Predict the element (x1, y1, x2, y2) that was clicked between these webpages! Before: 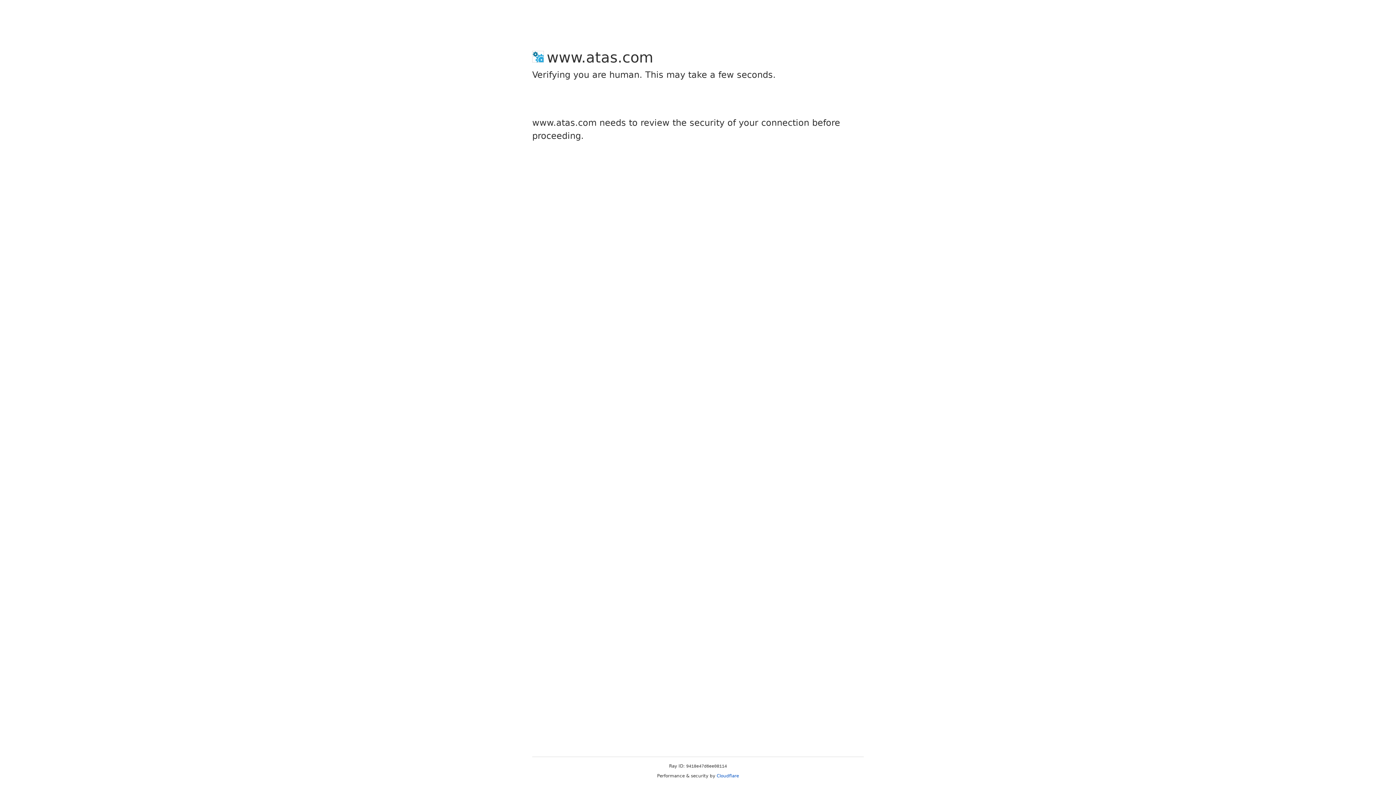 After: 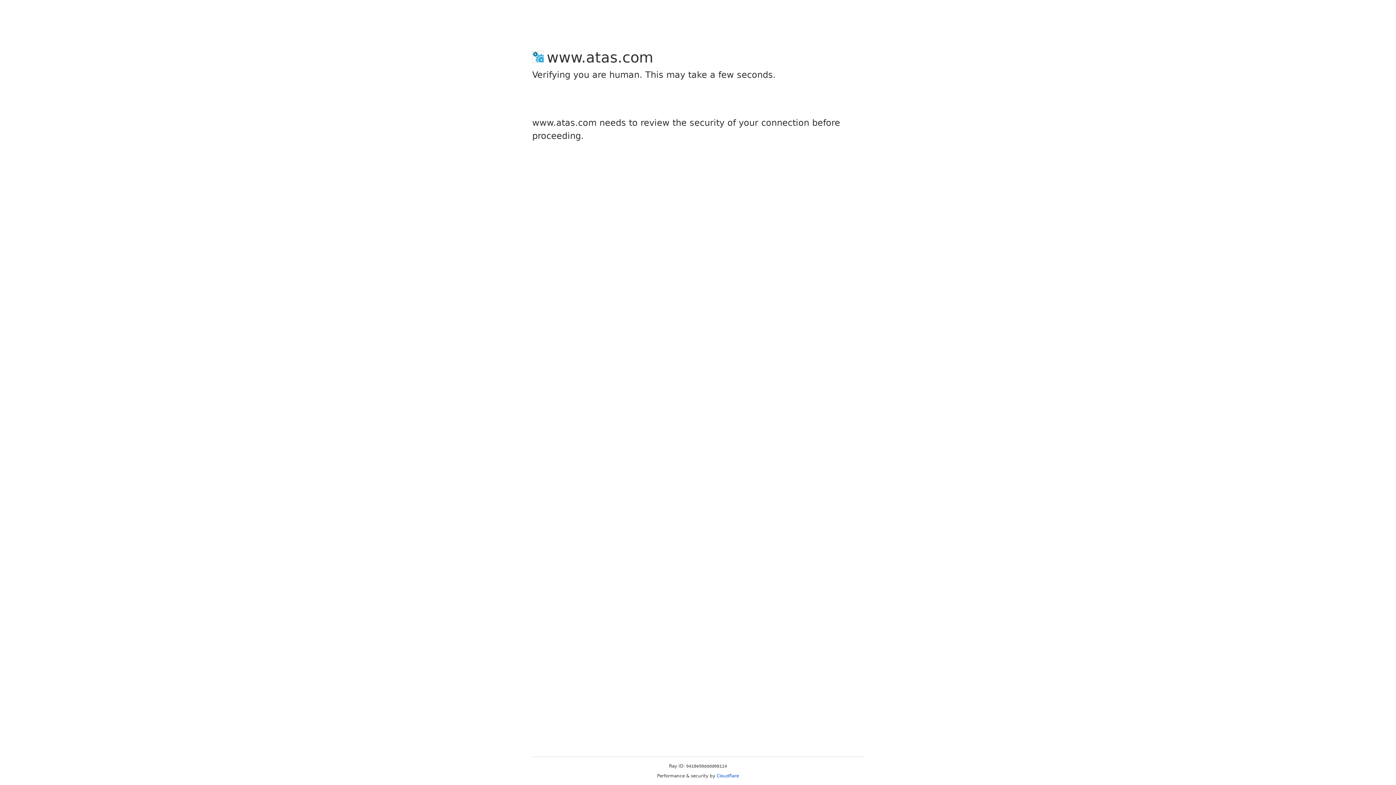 Action: label: Cloudflare bbox: (716, 773, 739, 778)